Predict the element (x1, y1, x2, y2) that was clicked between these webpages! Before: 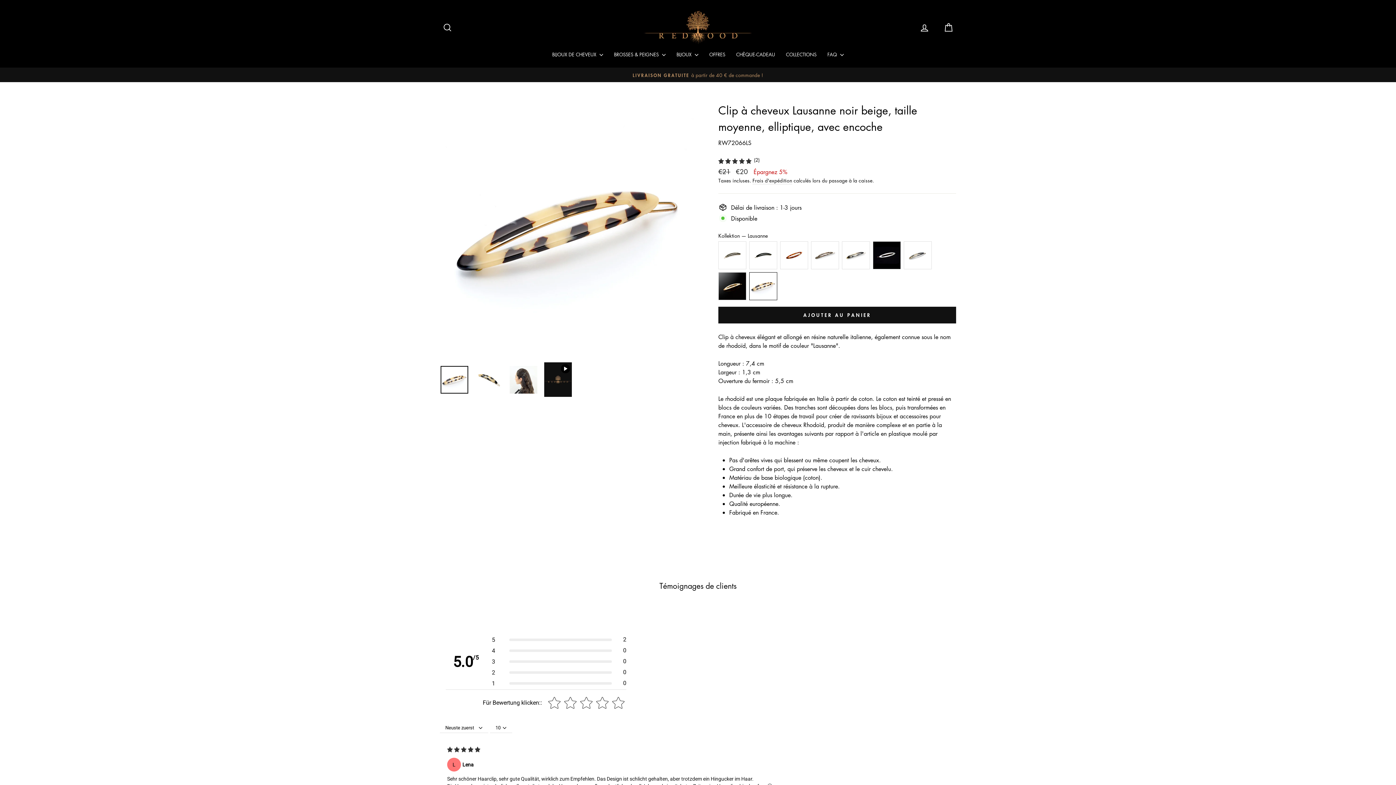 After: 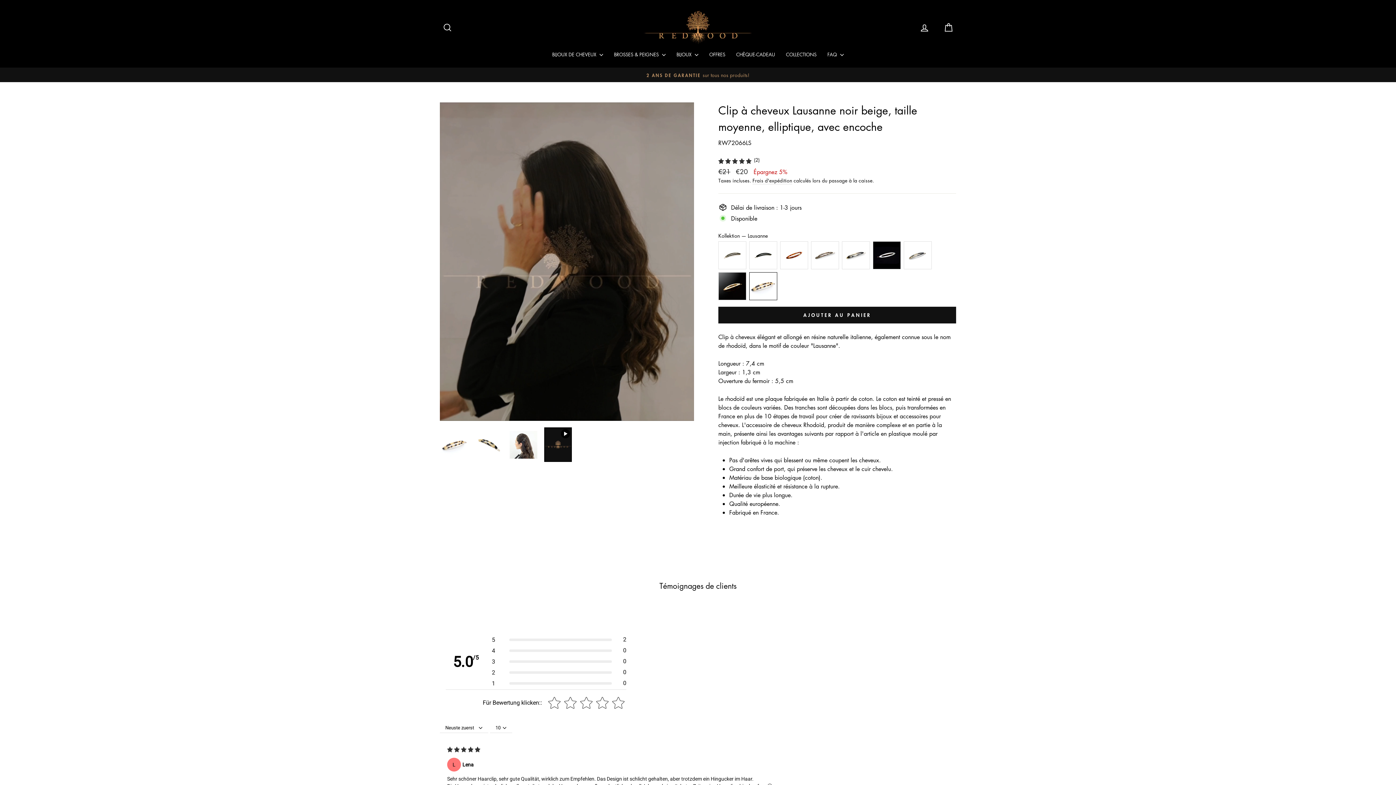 Action: bbox: (544, 362, 572, 397)